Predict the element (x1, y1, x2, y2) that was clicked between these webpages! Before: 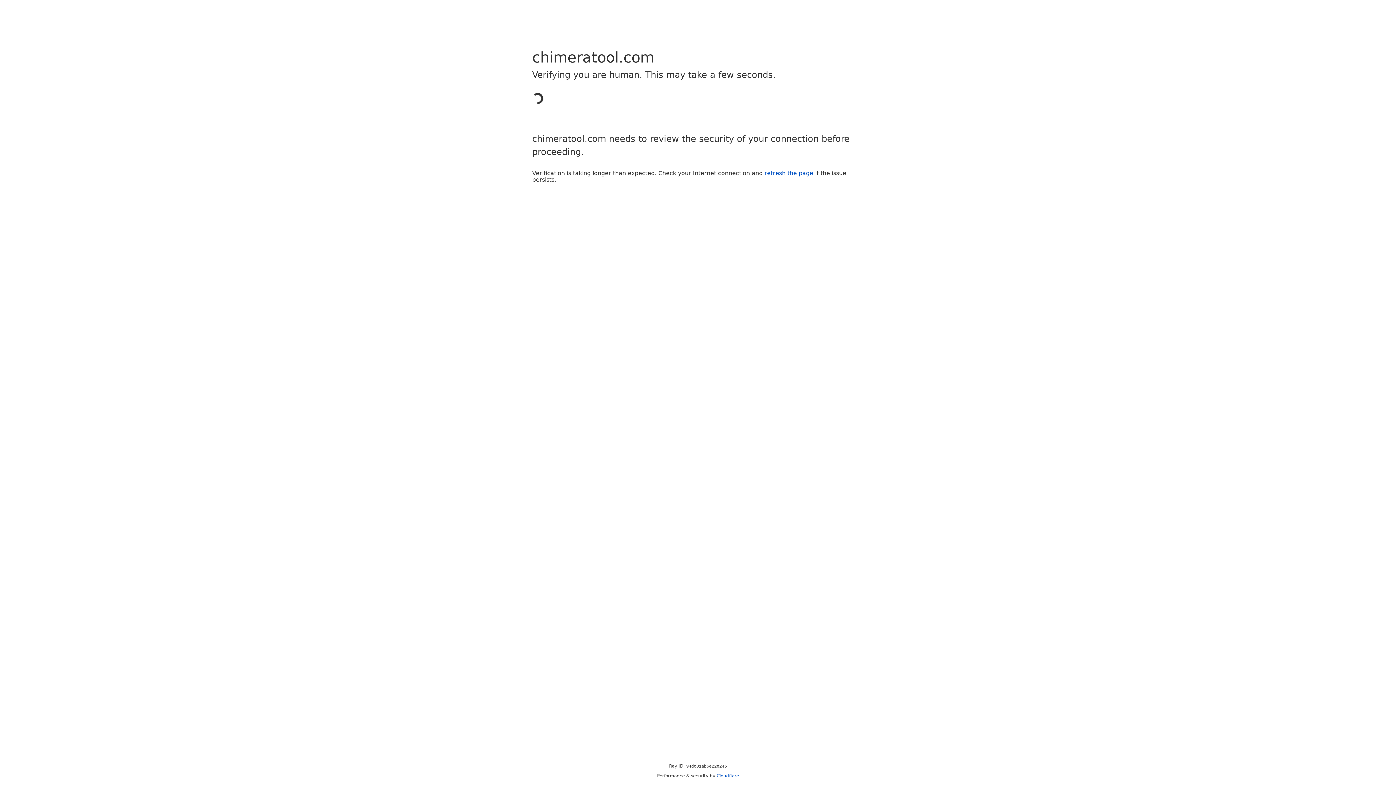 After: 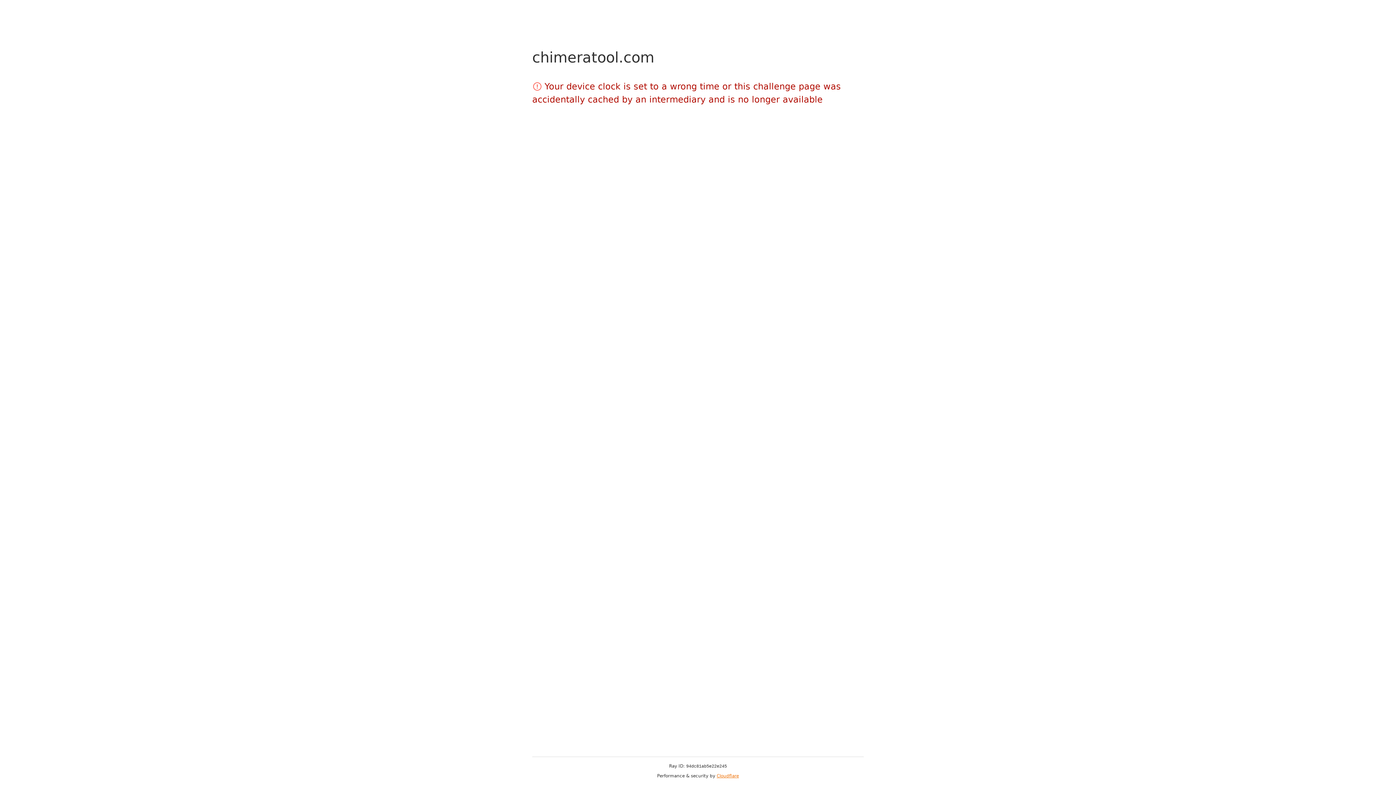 Action: bbox: (716, 773, 739, 778) label: Cloudflare